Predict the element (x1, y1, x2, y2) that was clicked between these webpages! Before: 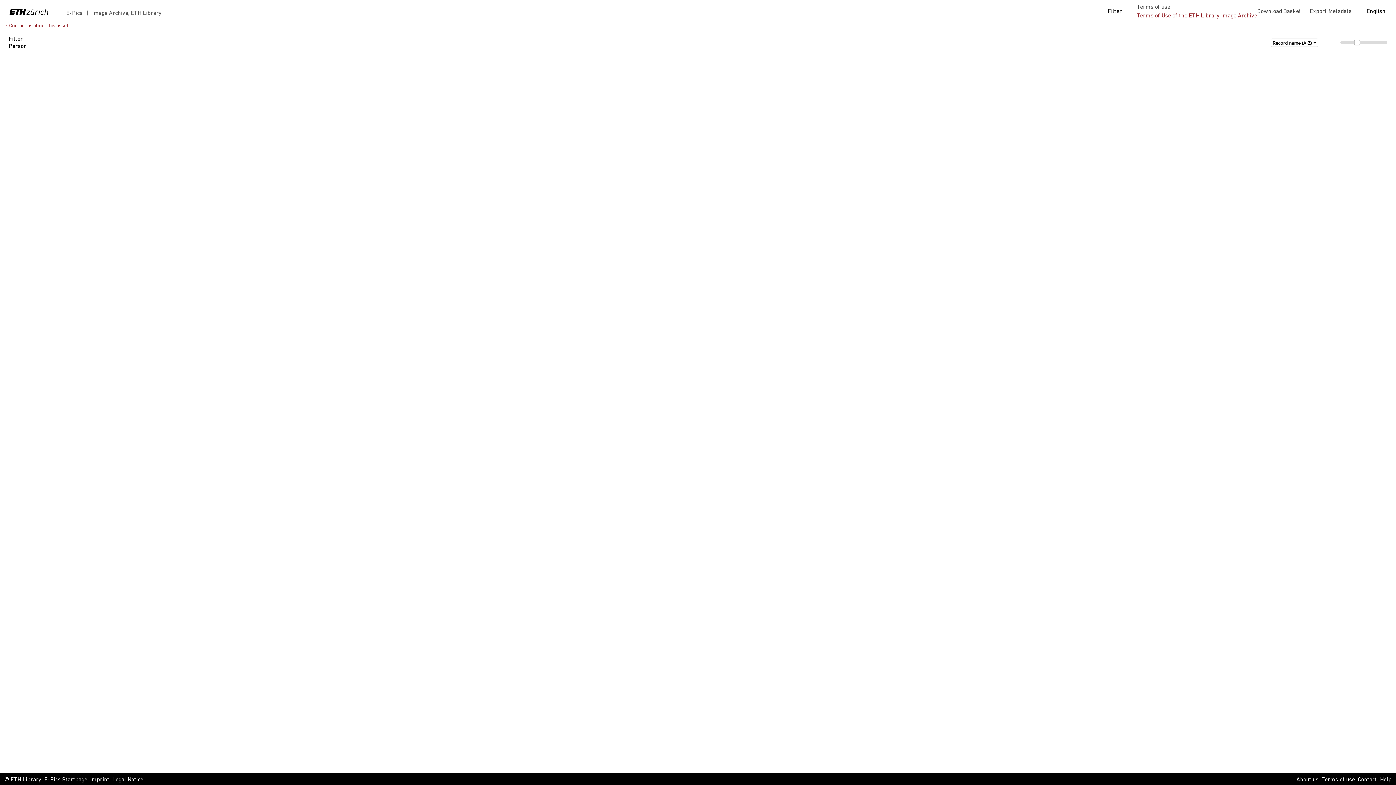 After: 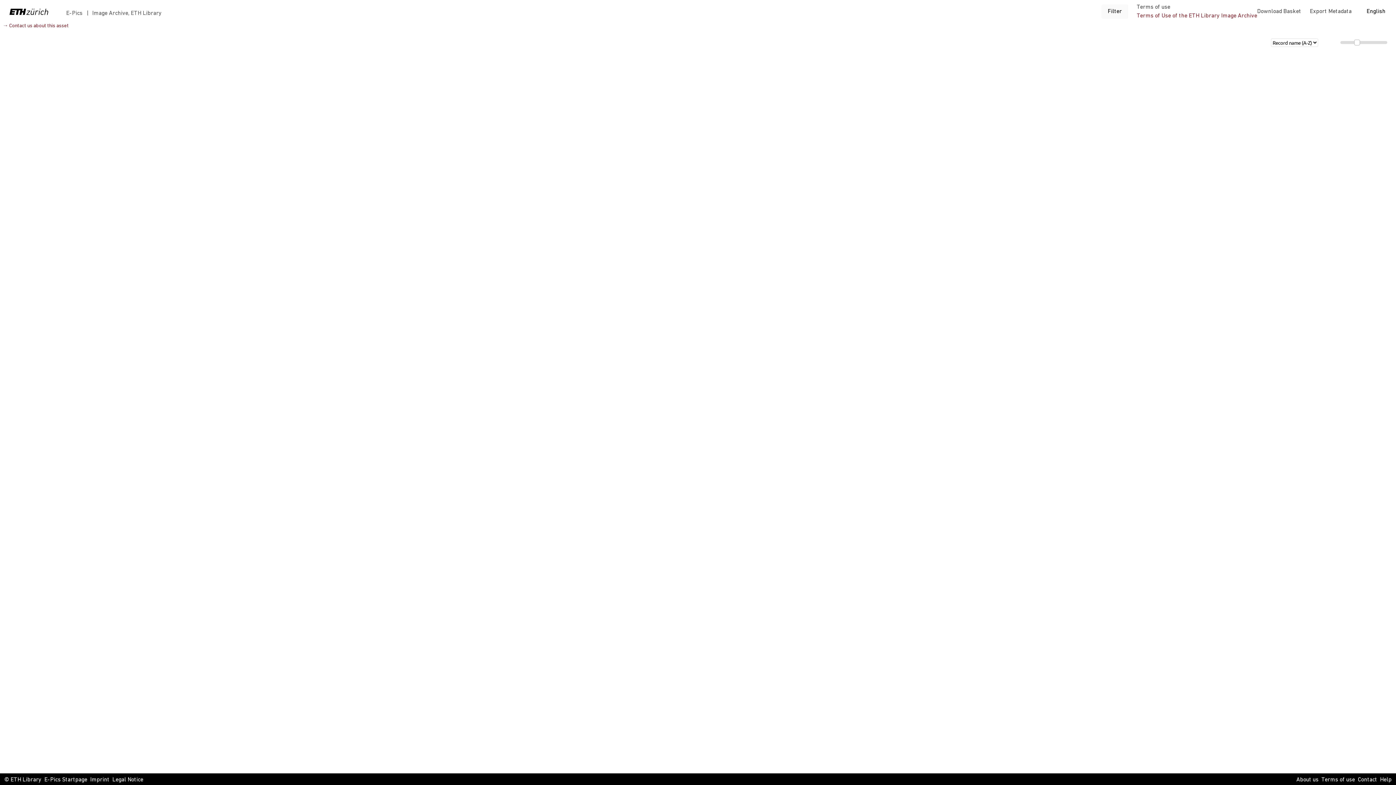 Action: bbox: (1101, 4, 1128, 18) label: Filter